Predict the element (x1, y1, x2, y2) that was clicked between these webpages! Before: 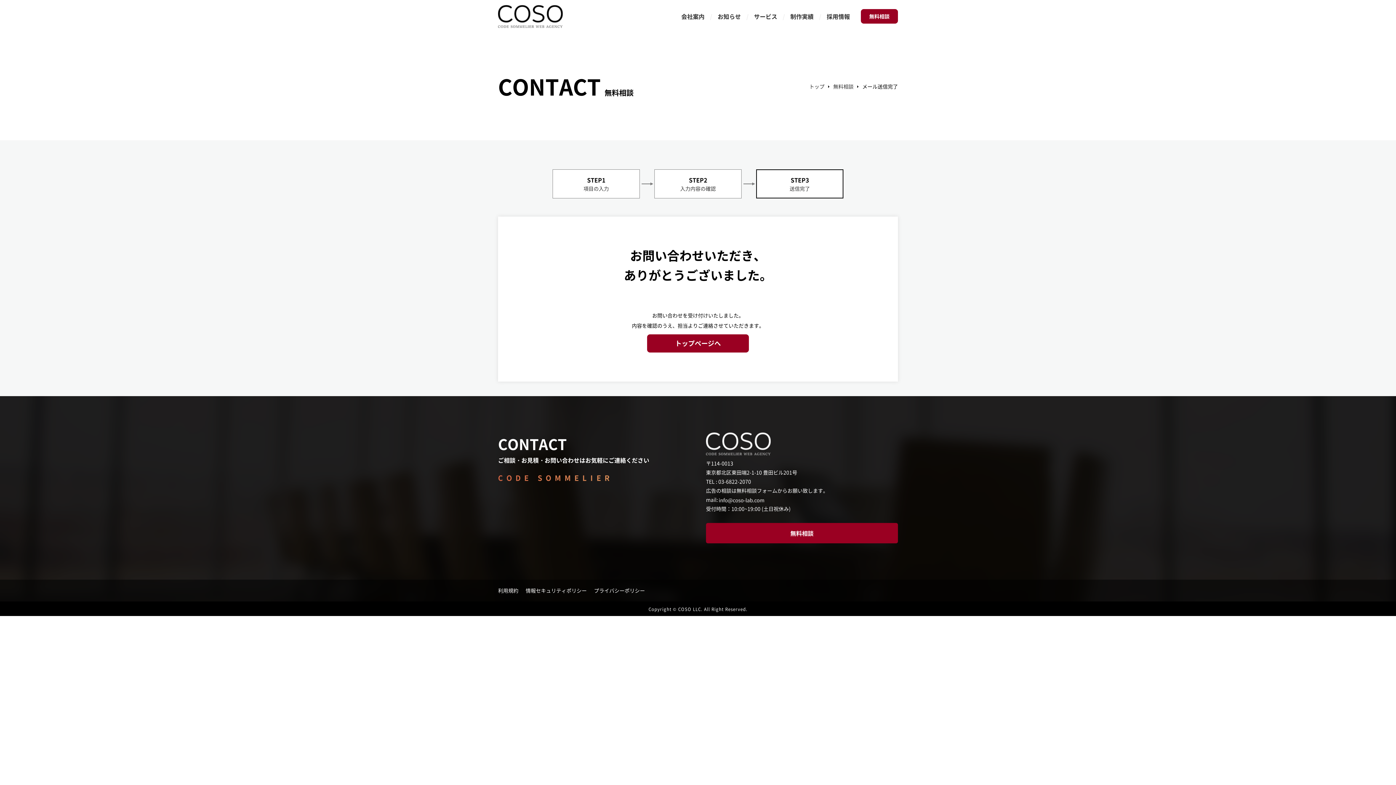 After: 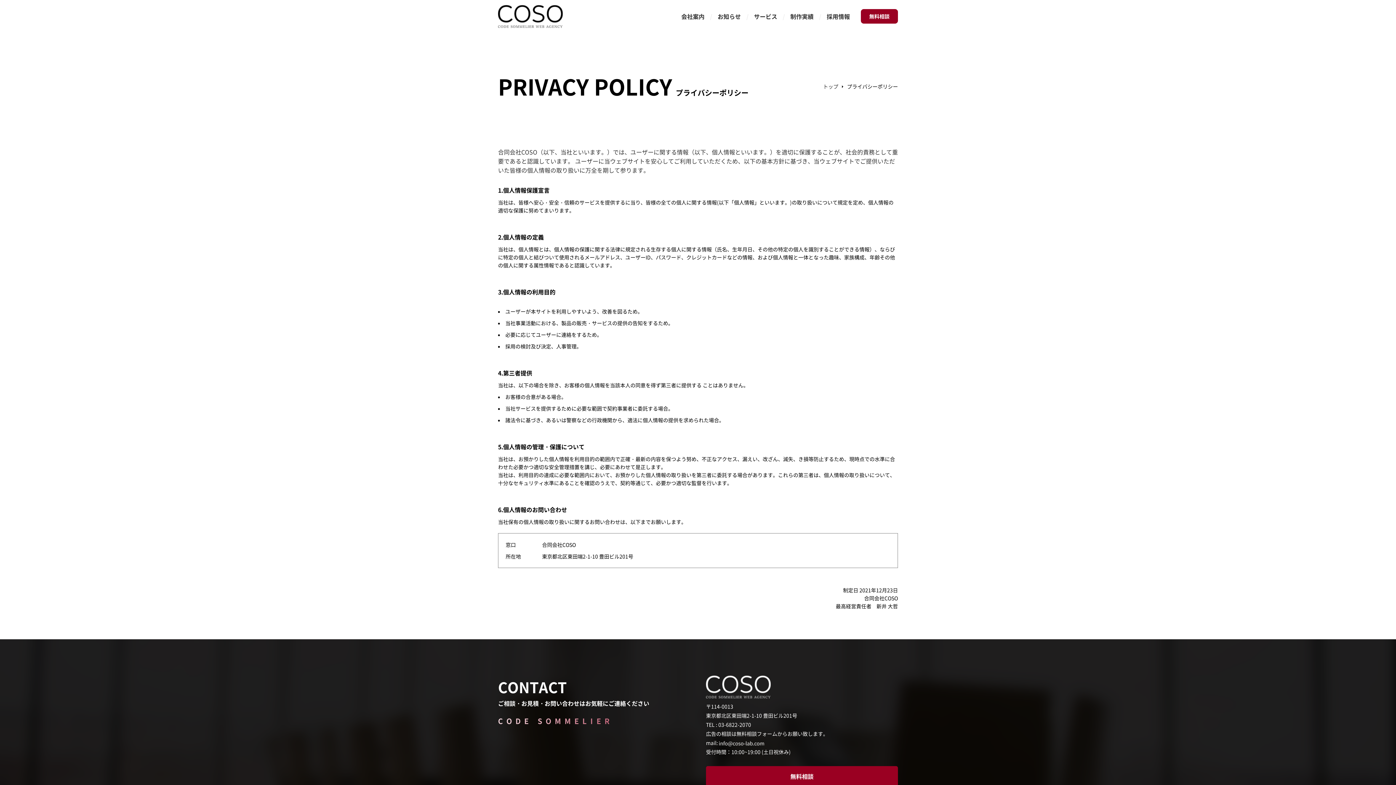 Action: label: プライバシーポリシー bbox: (594, 587, 645, 594)